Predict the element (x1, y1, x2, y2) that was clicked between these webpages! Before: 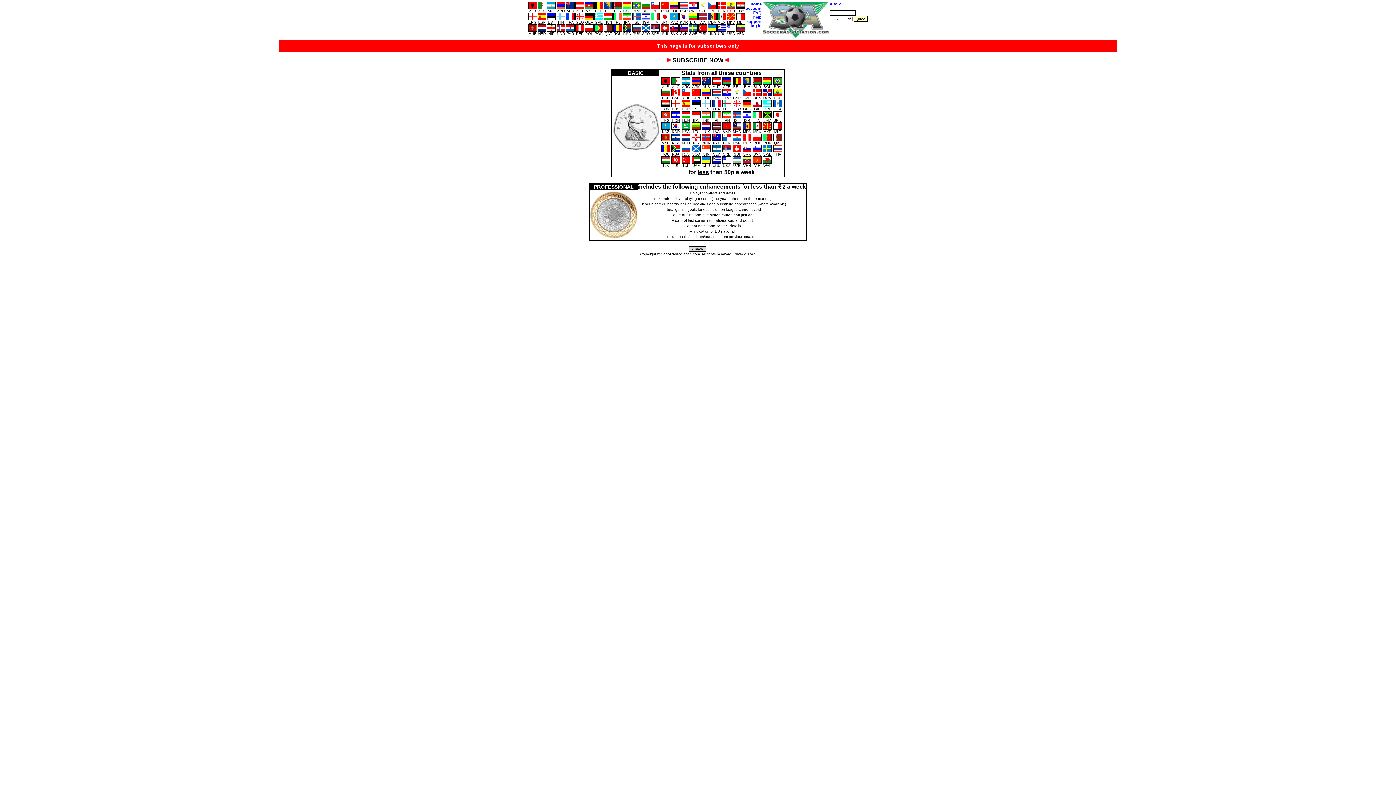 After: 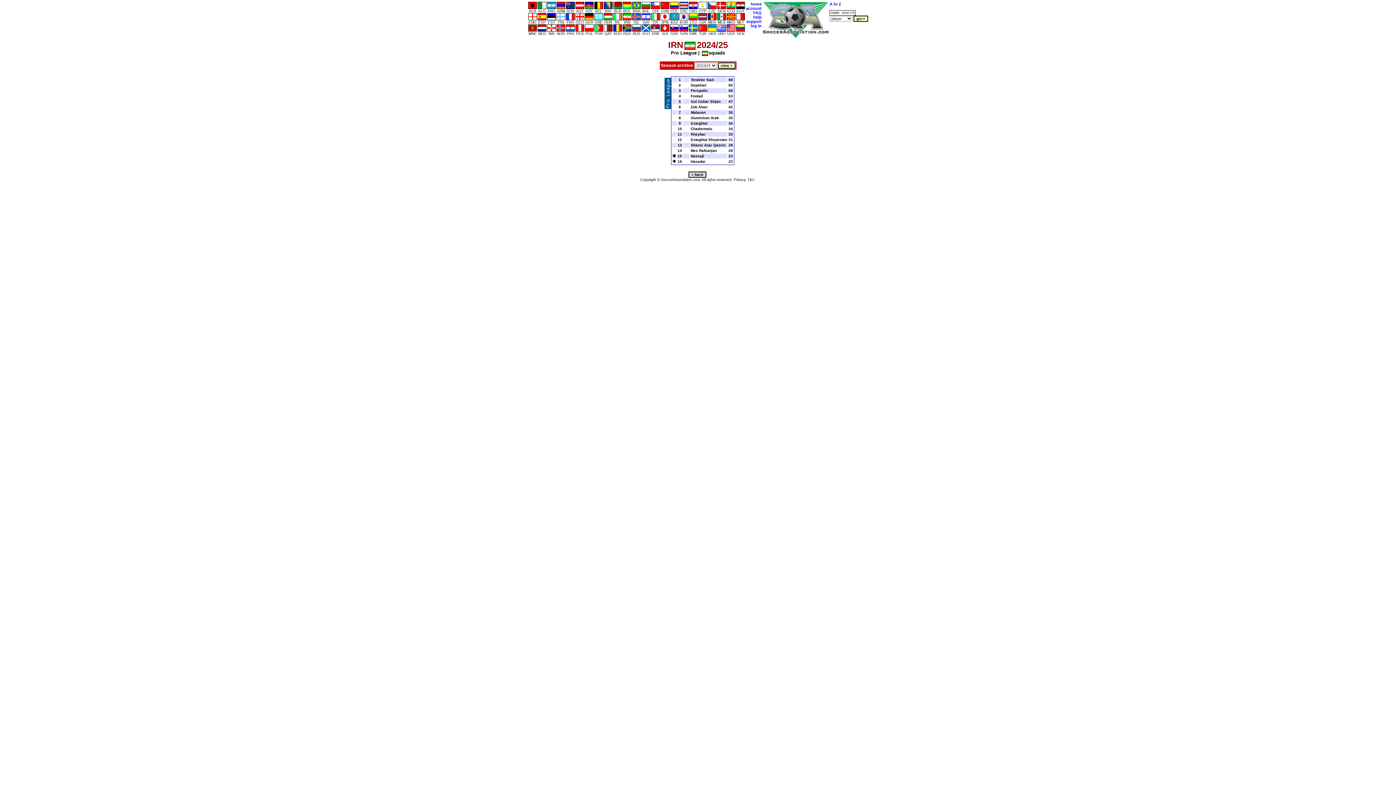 Action: label: 
IRN bbox: (622, 14, 632, 24)